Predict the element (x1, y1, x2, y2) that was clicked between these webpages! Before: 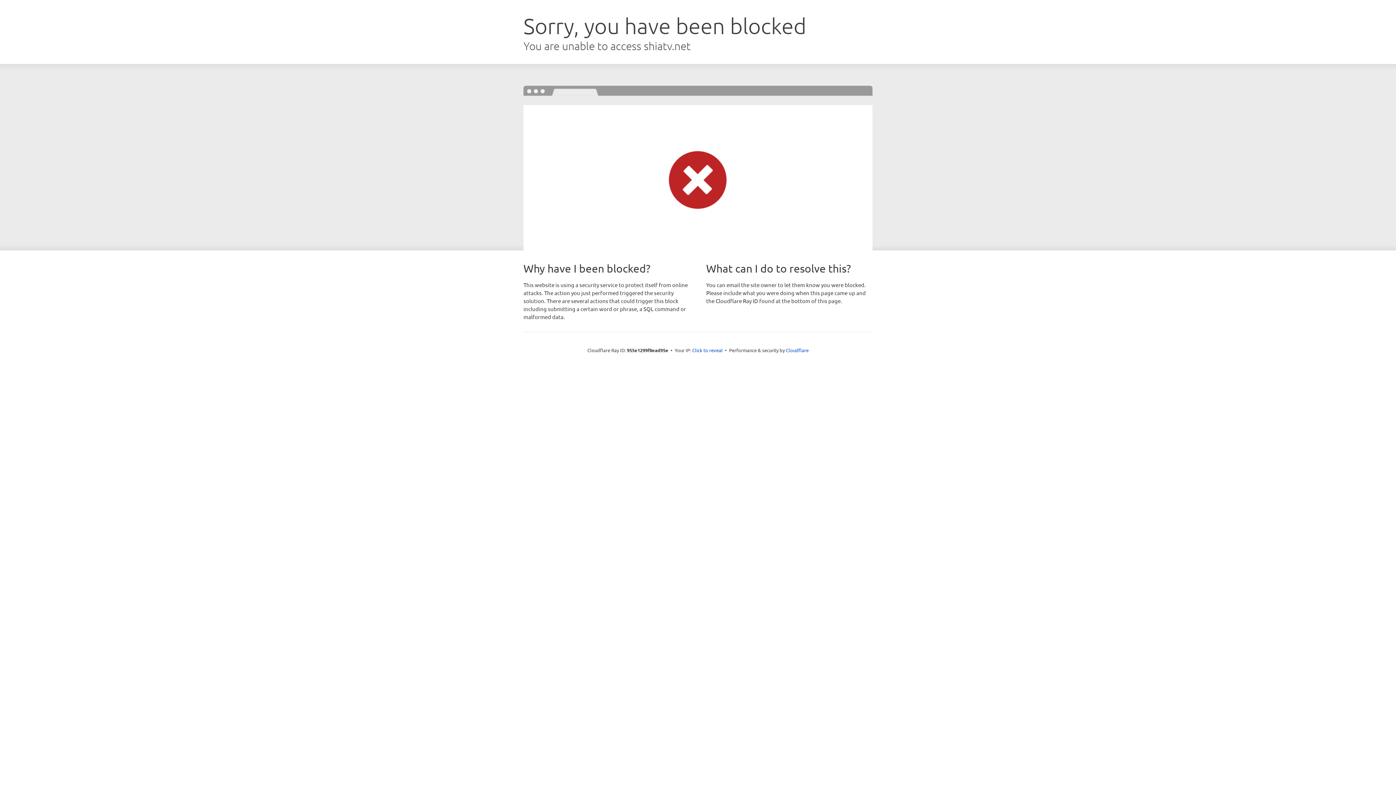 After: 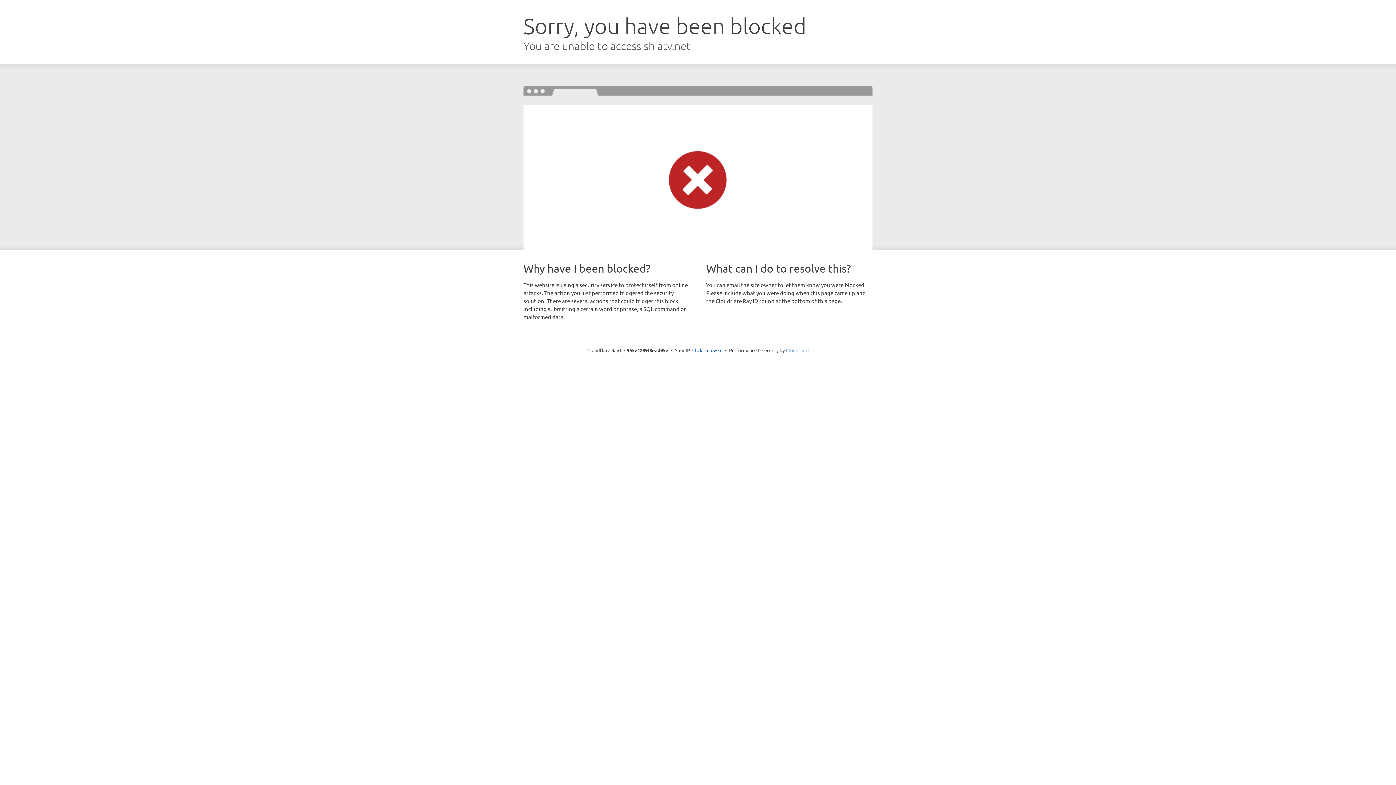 Action: label: Cloudflare bbox: (786, 347, 808, 353)